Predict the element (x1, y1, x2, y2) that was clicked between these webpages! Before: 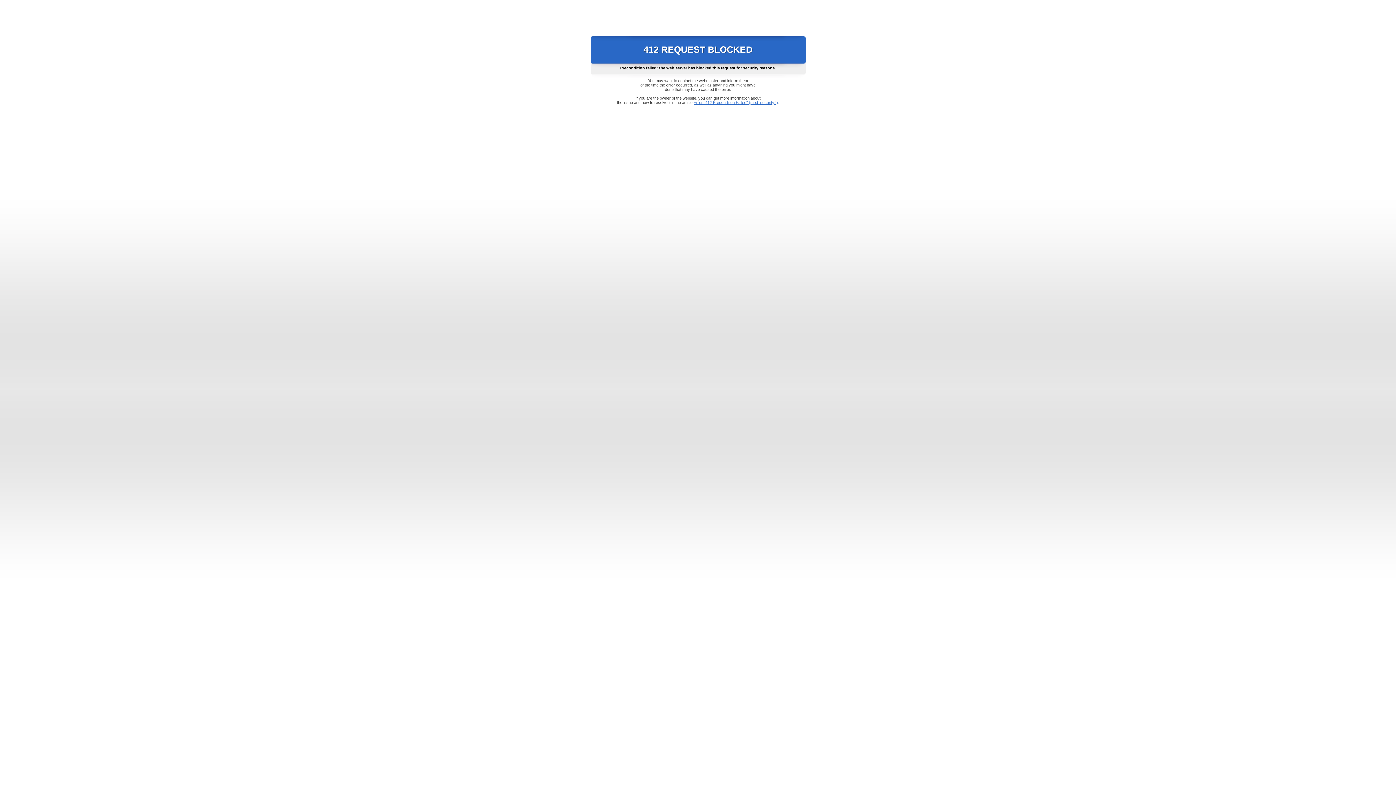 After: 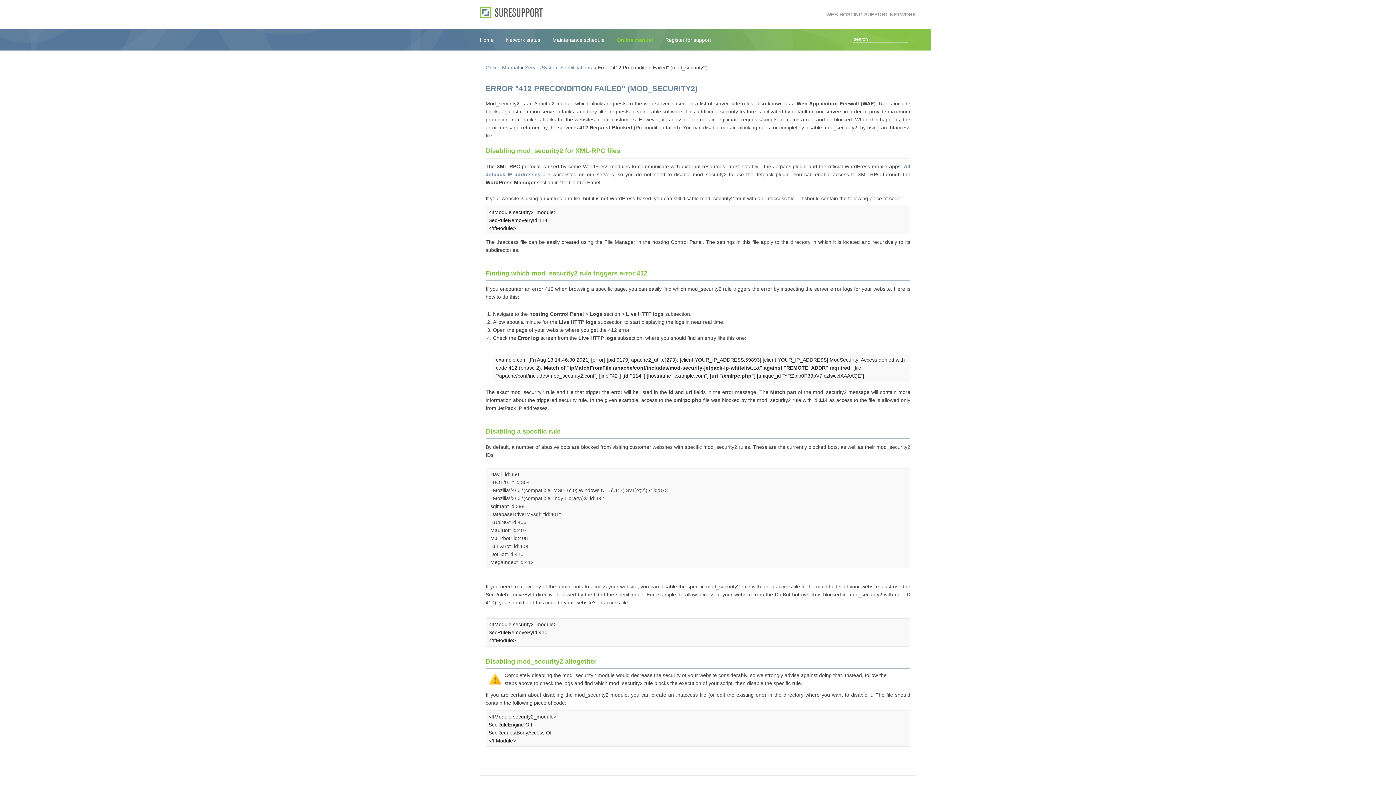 Action: bbox: (693, 100, 778, 104) label: Error "412 Precondition Failed" (mod_security2)